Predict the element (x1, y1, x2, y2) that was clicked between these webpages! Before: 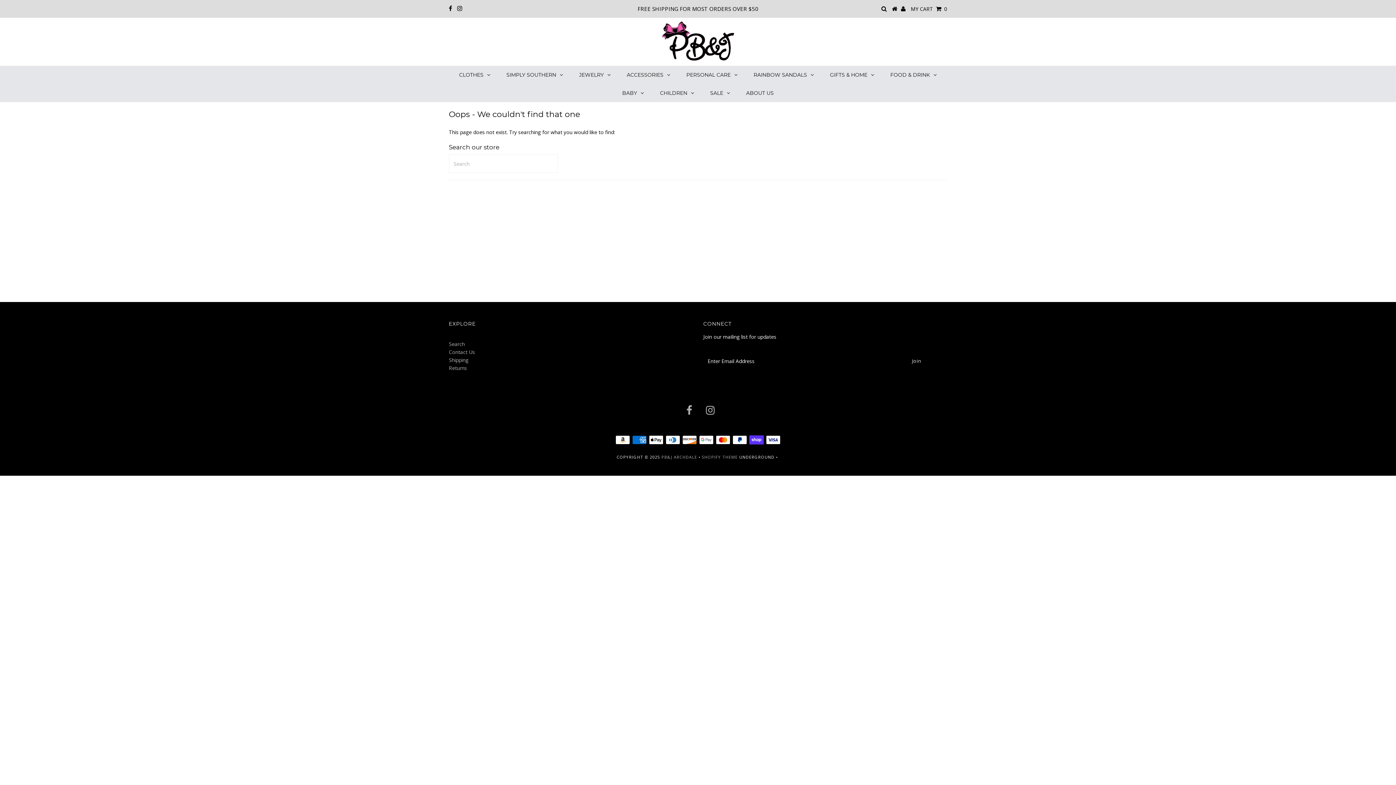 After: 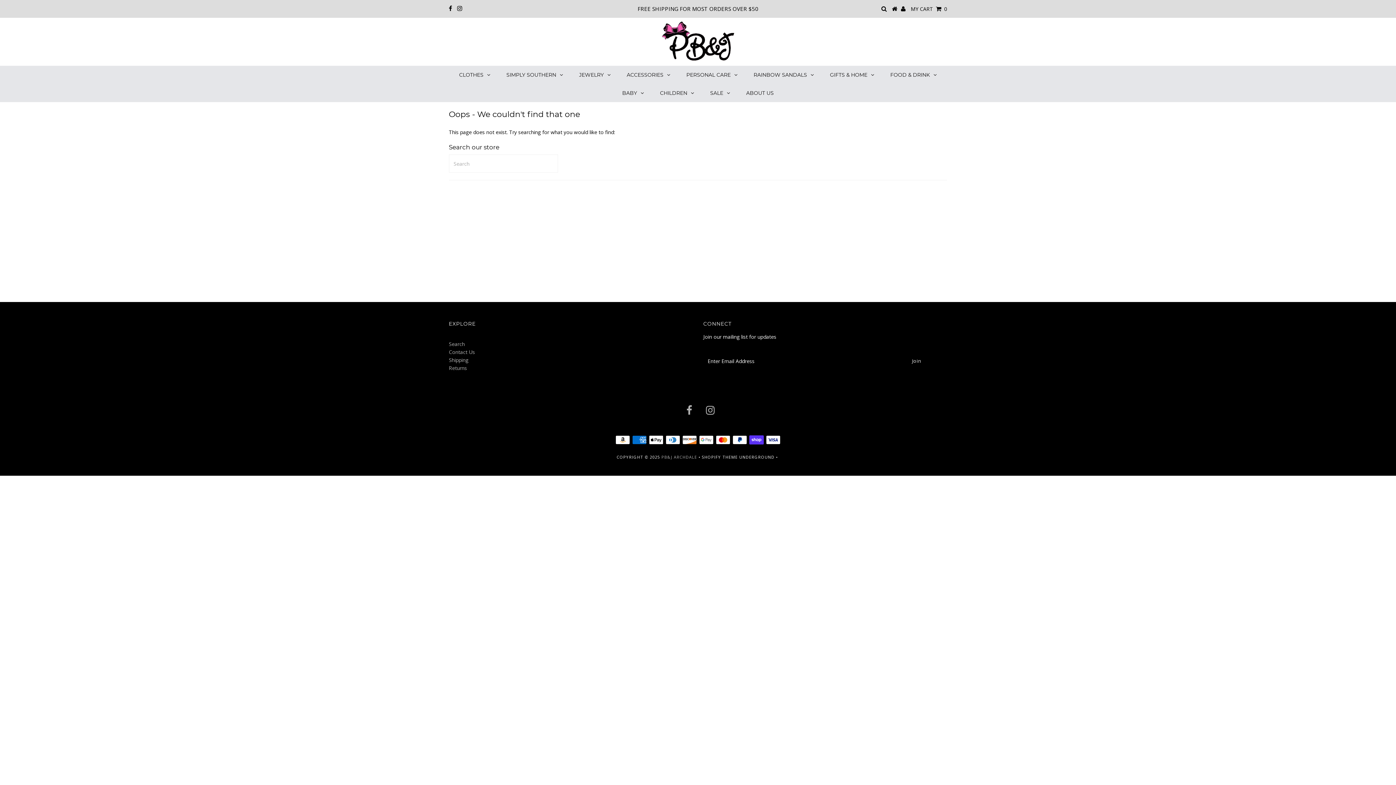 Action: bbox: (701, 454, 737, 460) label: SHOPIFY THEME